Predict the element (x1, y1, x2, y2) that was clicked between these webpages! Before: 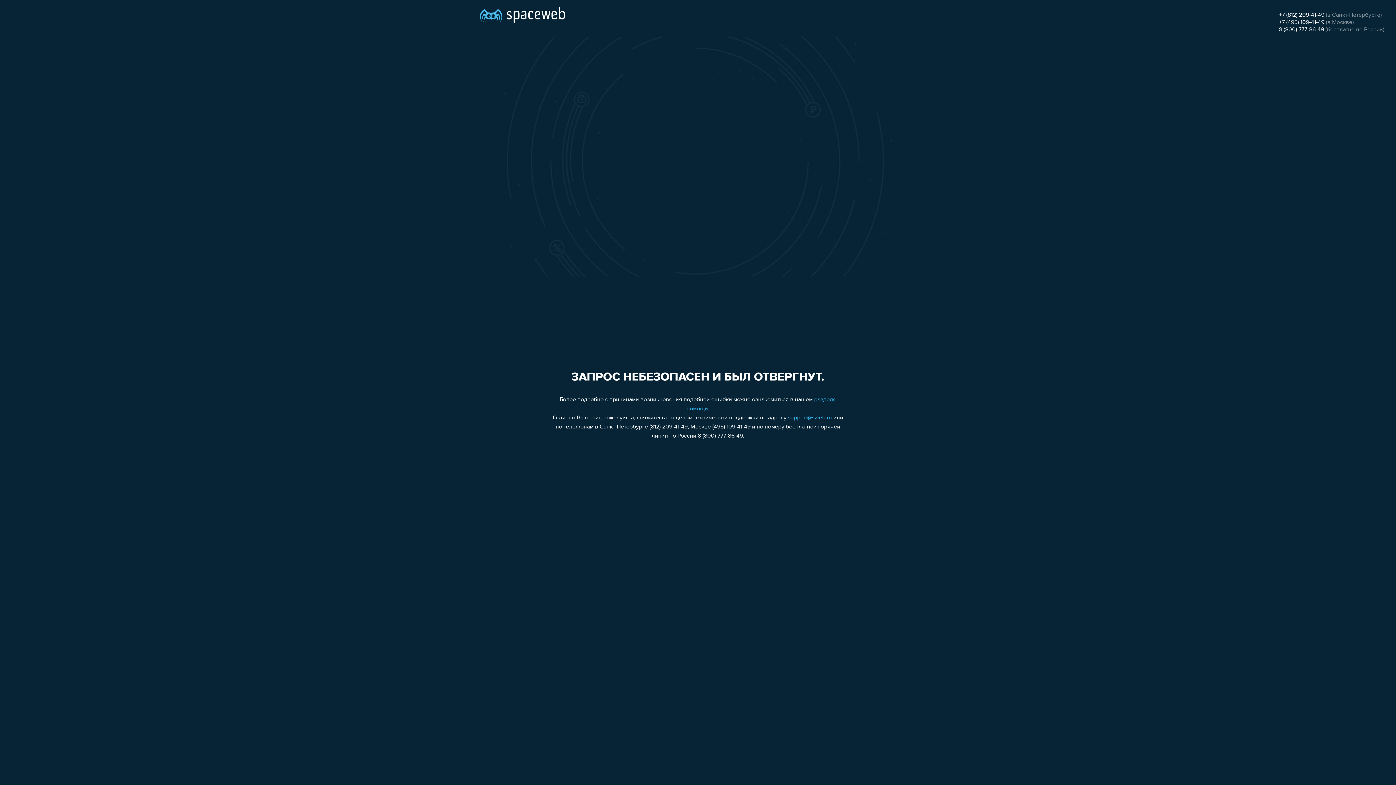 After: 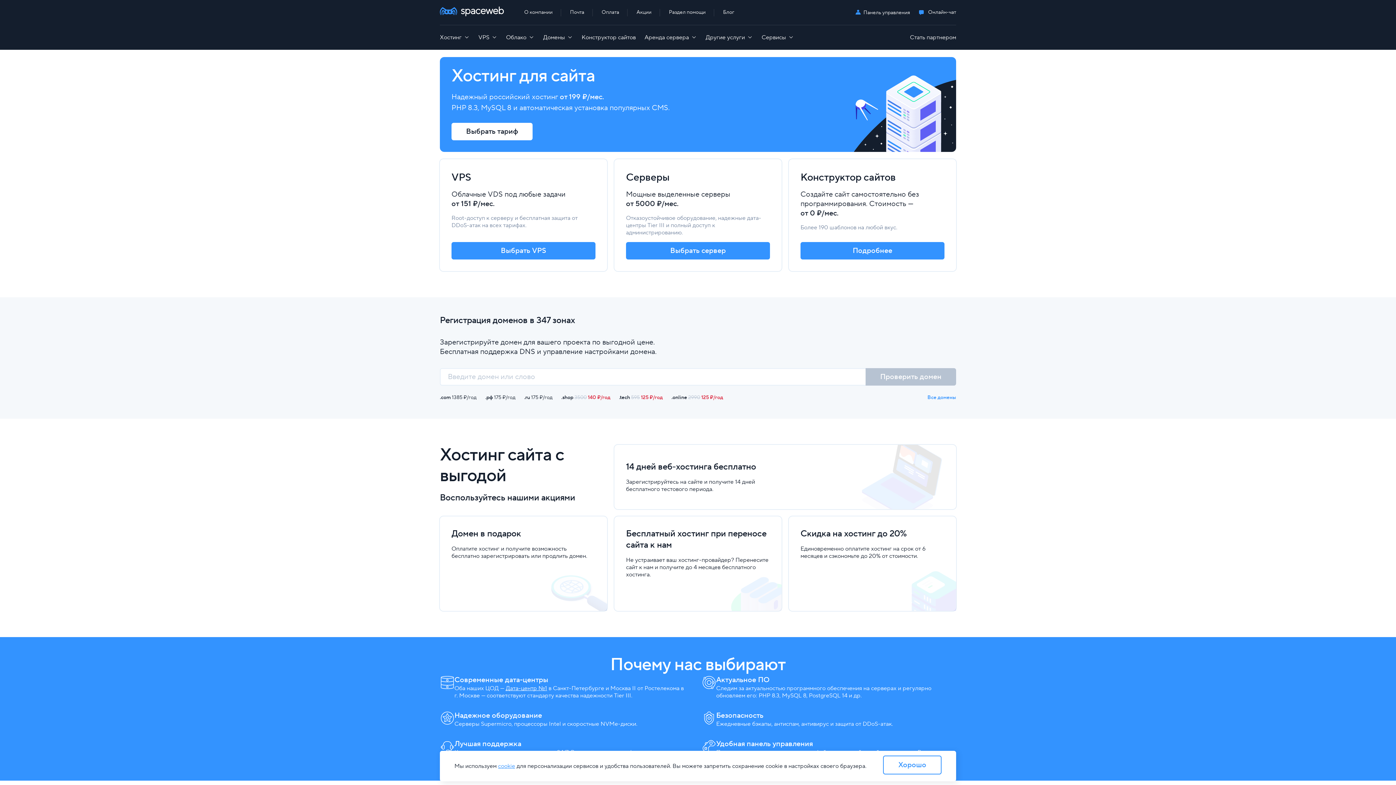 Action: bbox: (480, 0, 565, 25)